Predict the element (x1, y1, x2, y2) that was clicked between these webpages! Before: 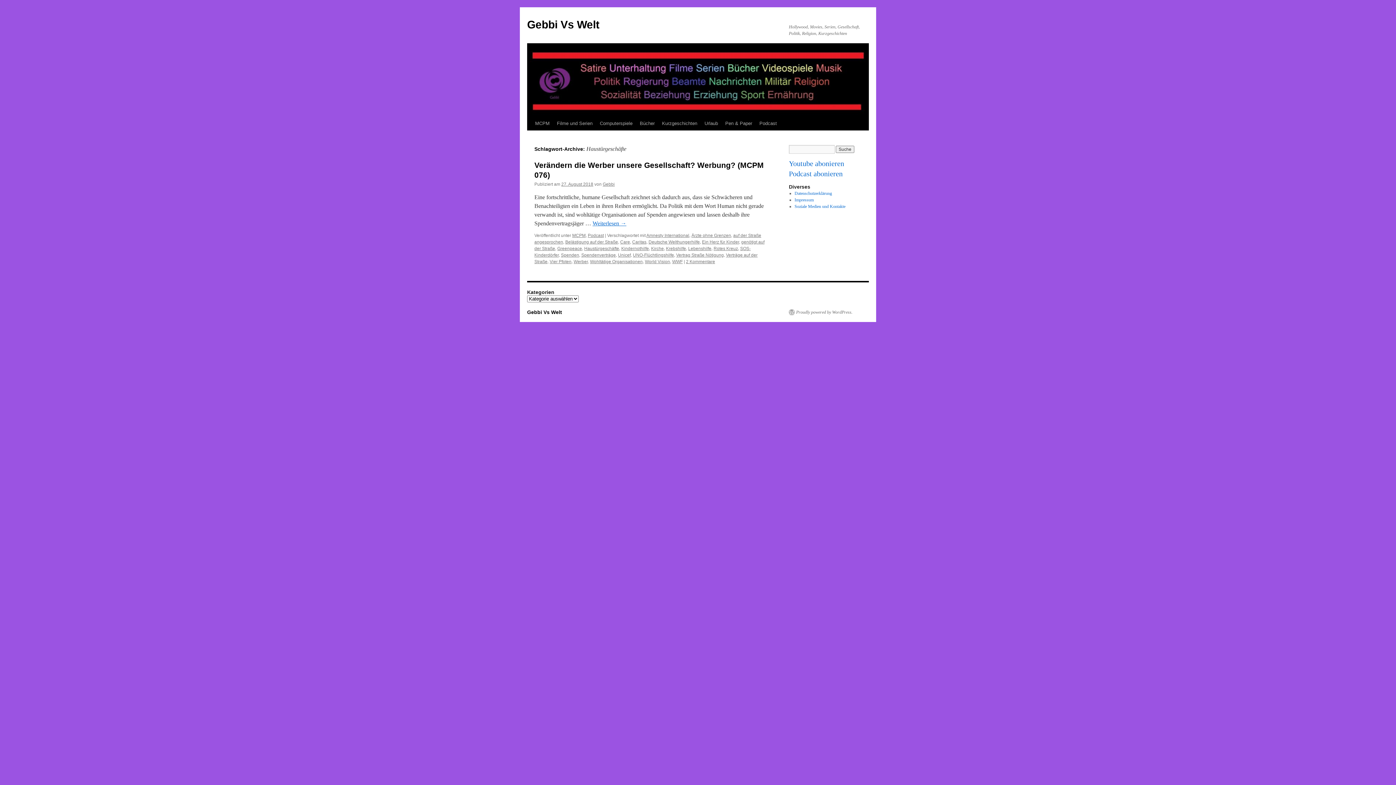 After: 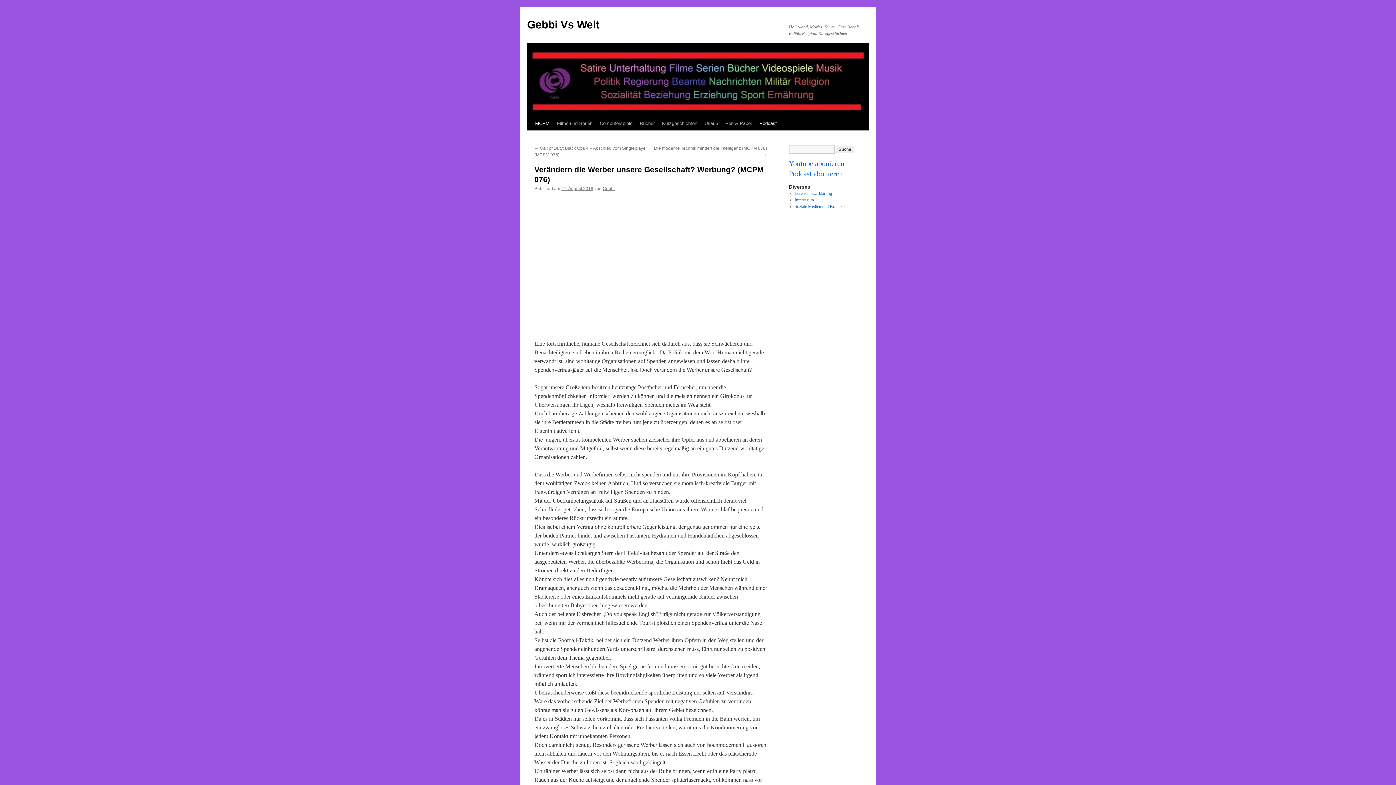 Action: label: Weiterlesen → bbox: (592, 220, 626, 226)